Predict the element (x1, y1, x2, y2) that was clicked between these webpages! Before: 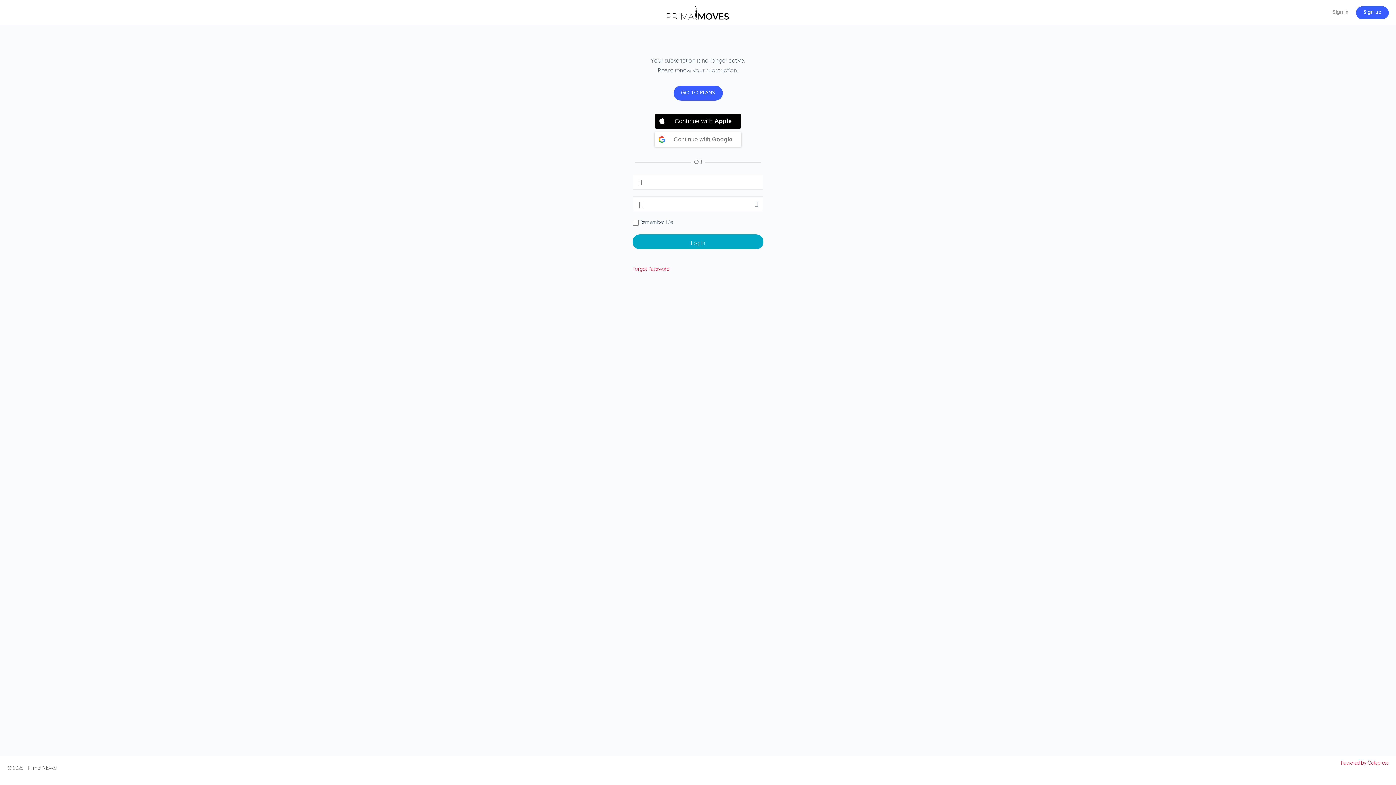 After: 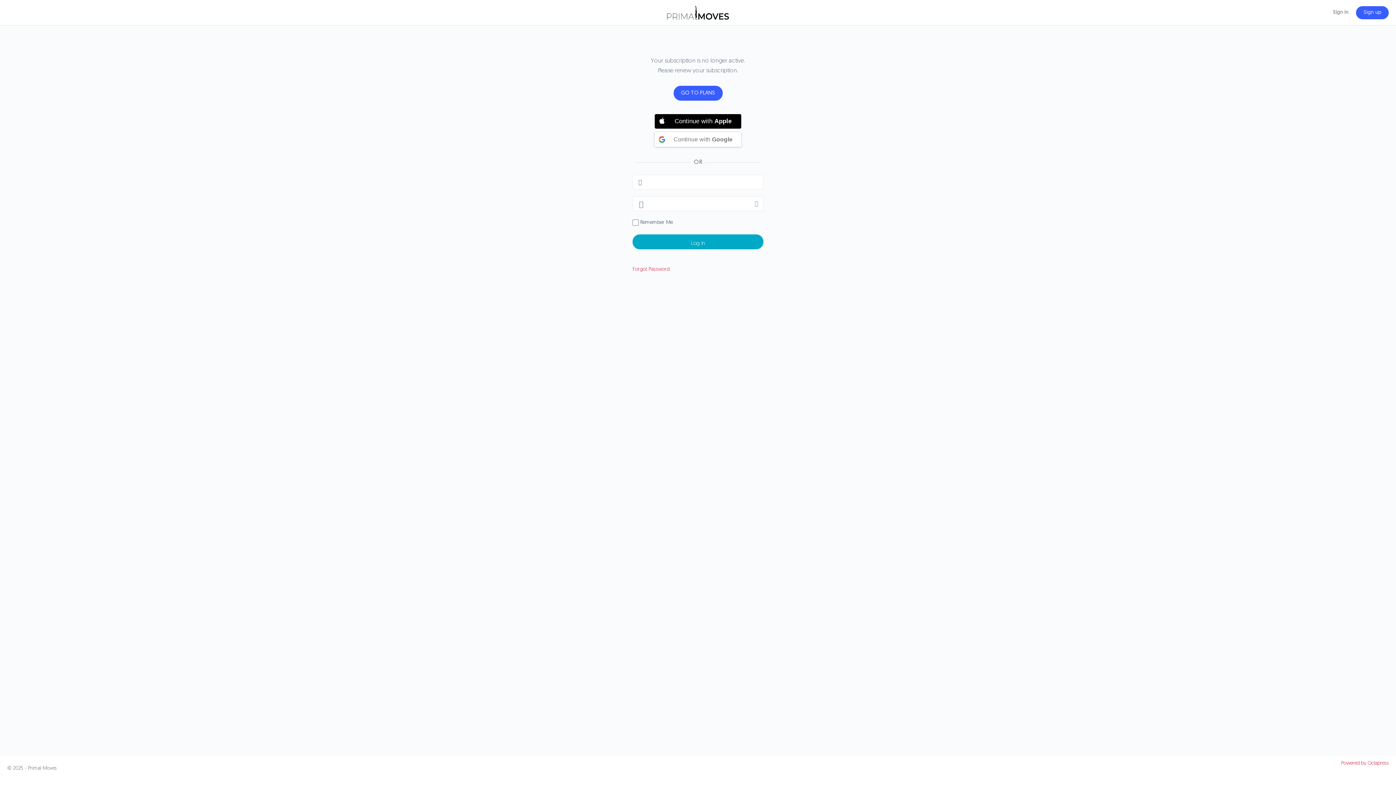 Action: bbox: (1341, 761, 1389, 766) label: Powered by Octapress